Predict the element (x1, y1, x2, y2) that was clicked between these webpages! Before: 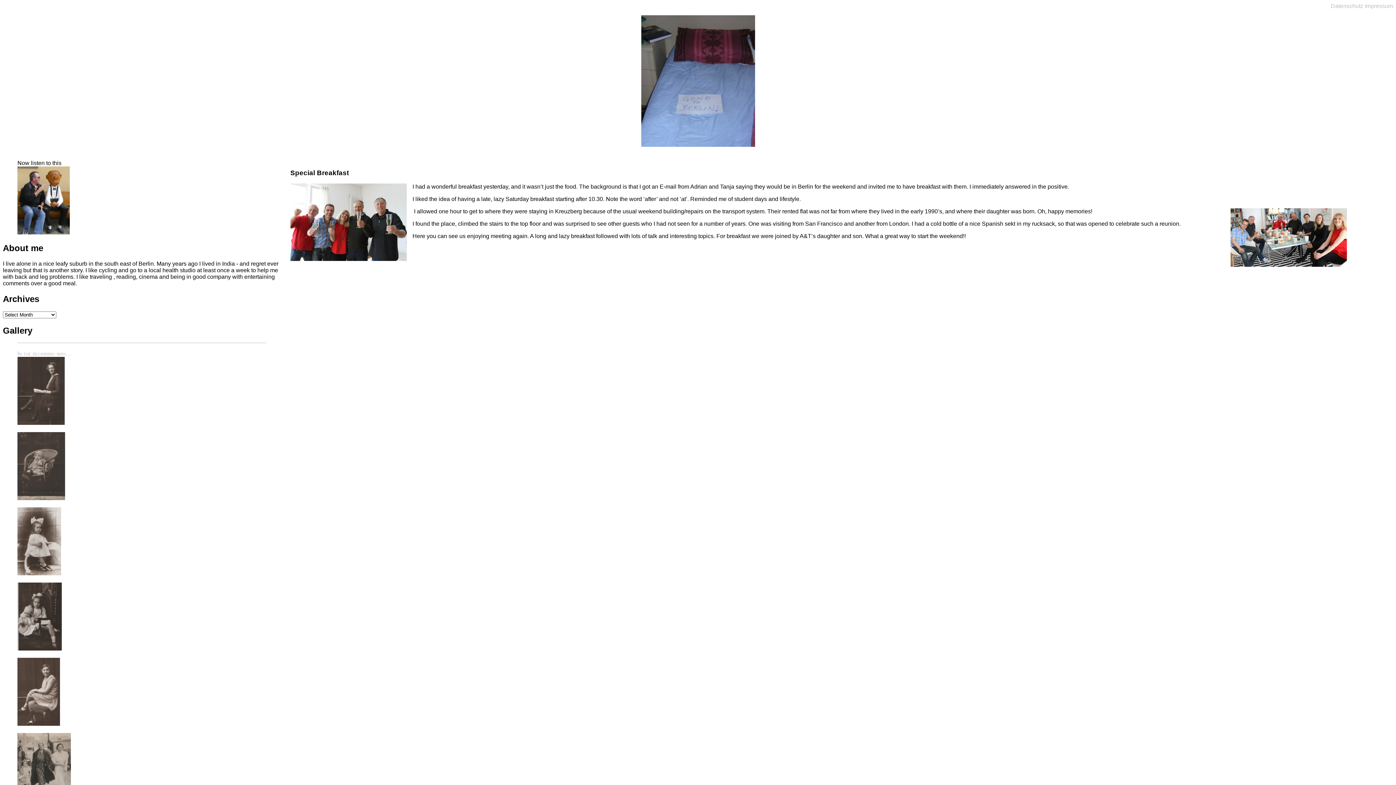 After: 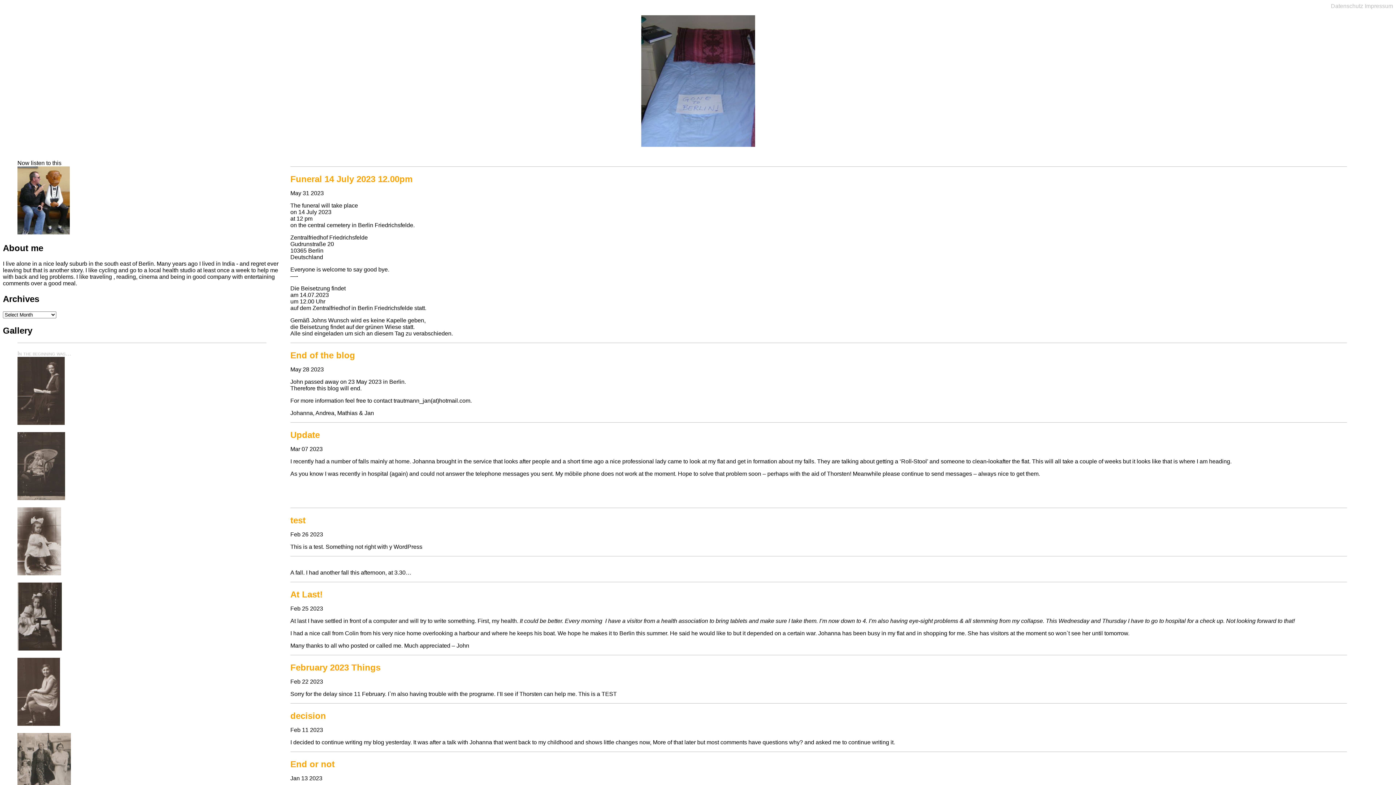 Action: bbox: (641, 141, 755, 148)